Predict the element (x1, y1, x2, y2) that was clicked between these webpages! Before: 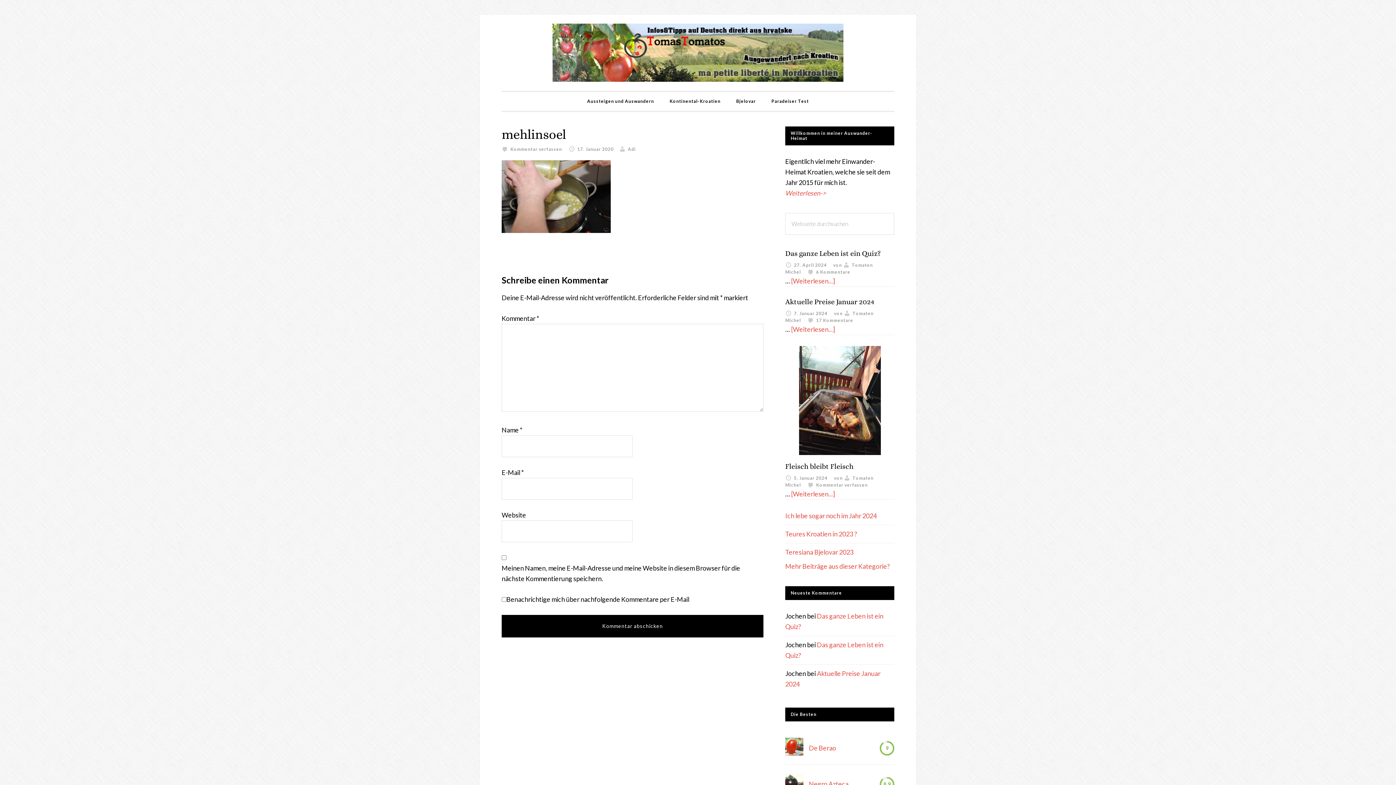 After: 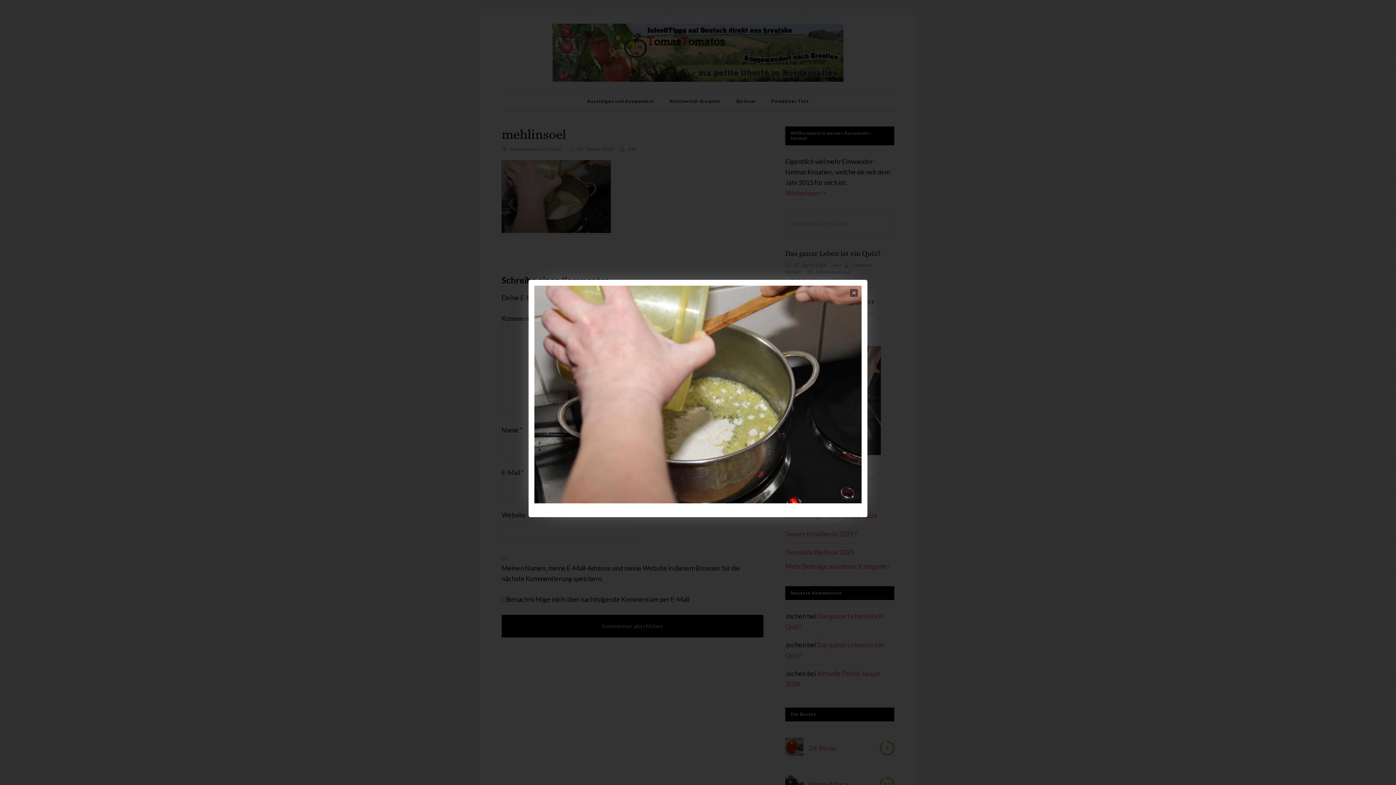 Action: bbox: (501, 226, 610, 234)